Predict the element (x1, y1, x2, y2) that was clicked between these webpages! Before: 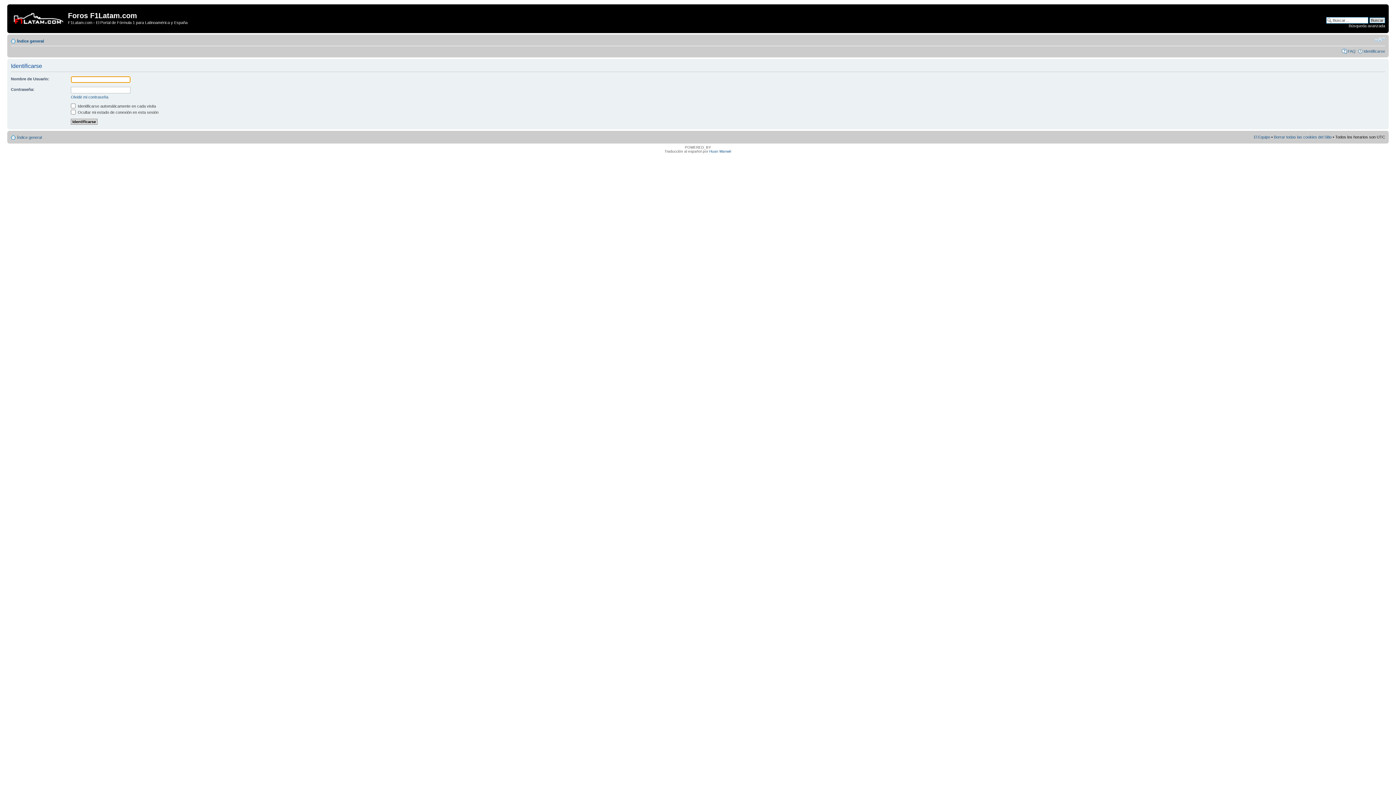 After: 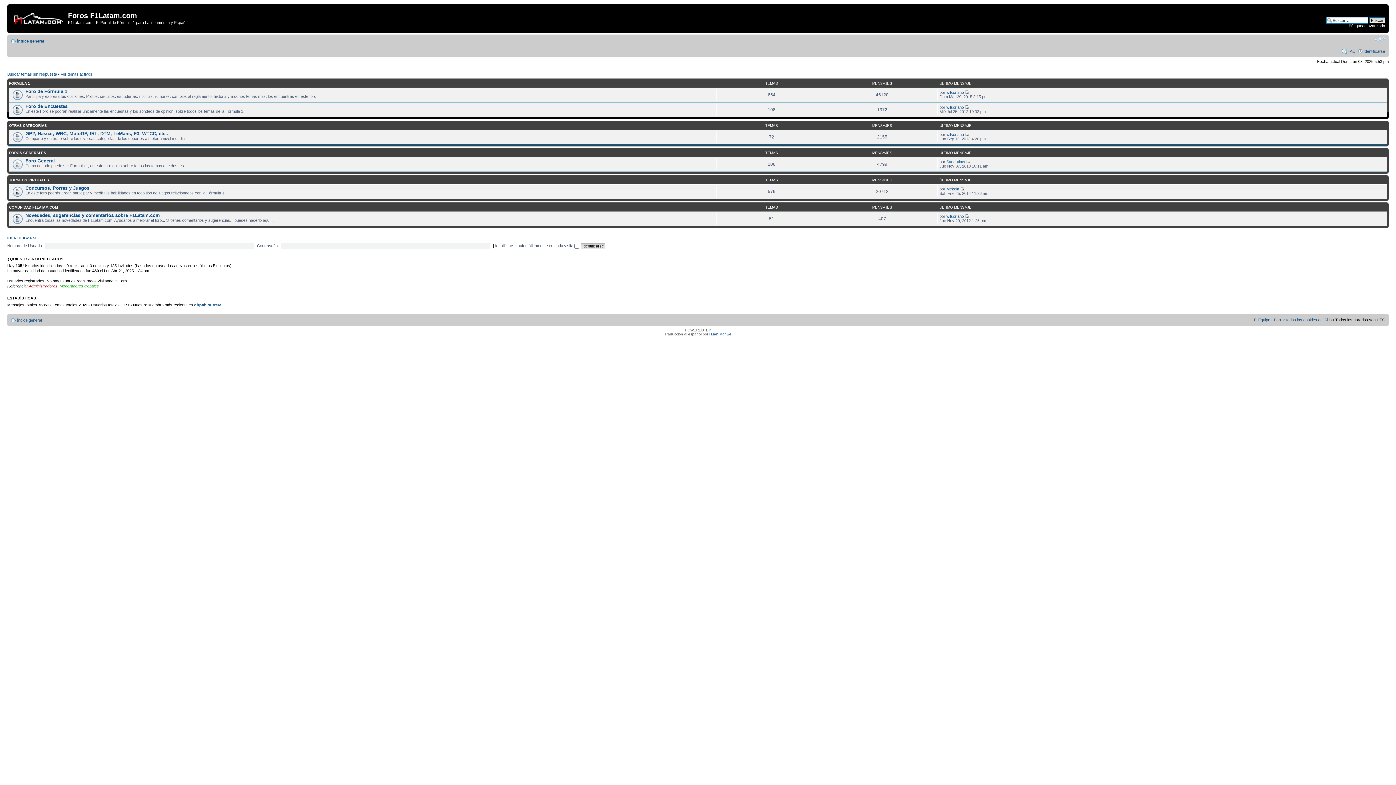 Action: label: Índice general bbox: (17, 38, 44, 43)